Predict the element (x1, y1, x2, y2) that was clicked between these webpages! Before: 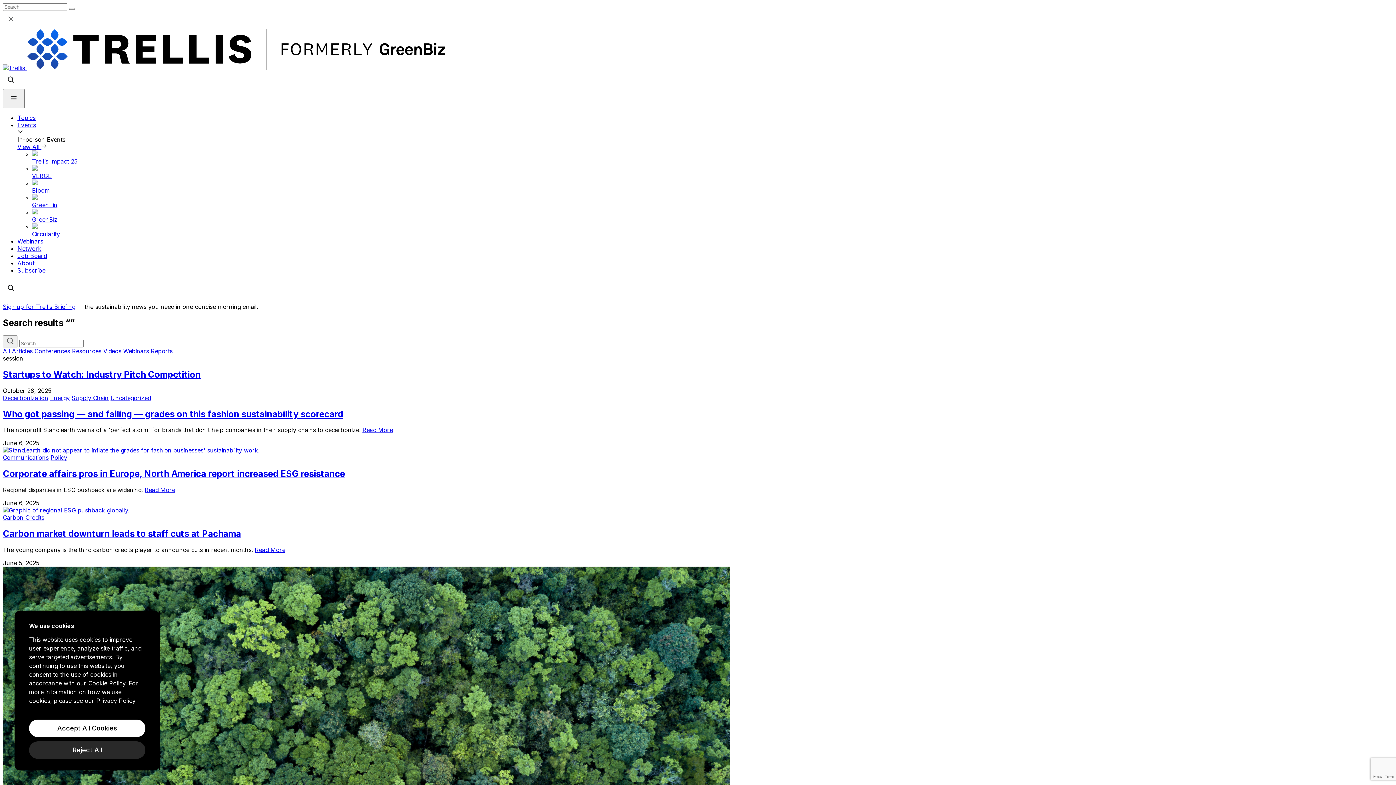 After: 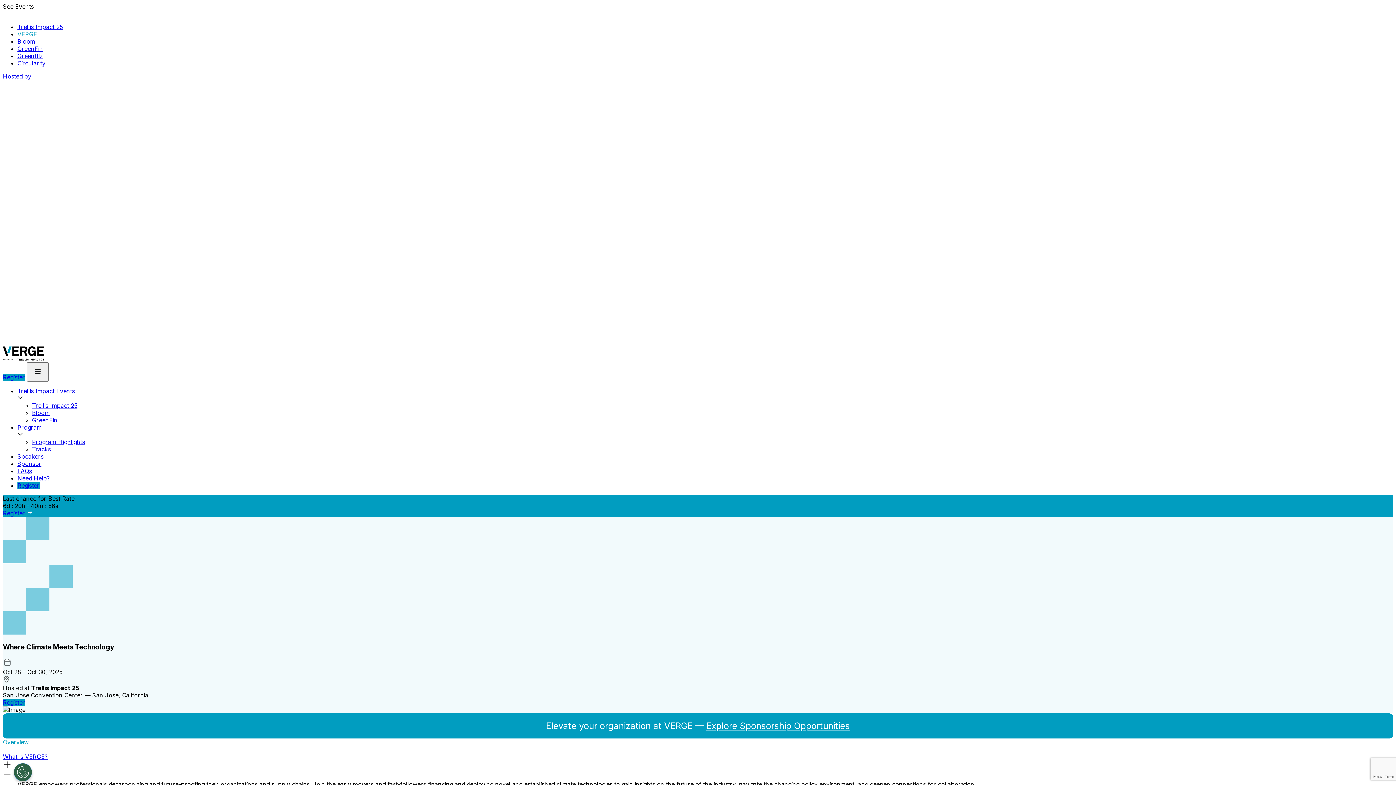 Action: bbox: (32, 165, 1393, 179) label: VERGE